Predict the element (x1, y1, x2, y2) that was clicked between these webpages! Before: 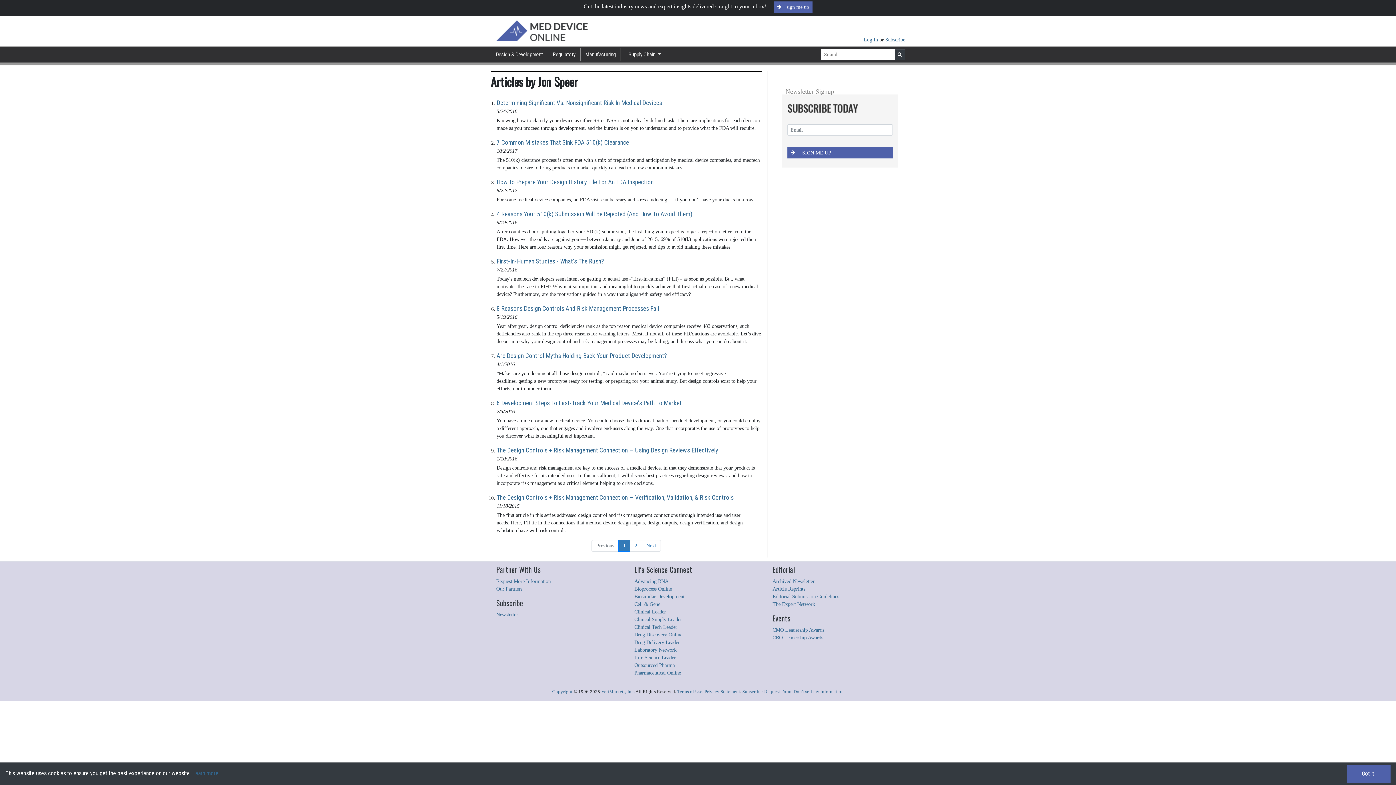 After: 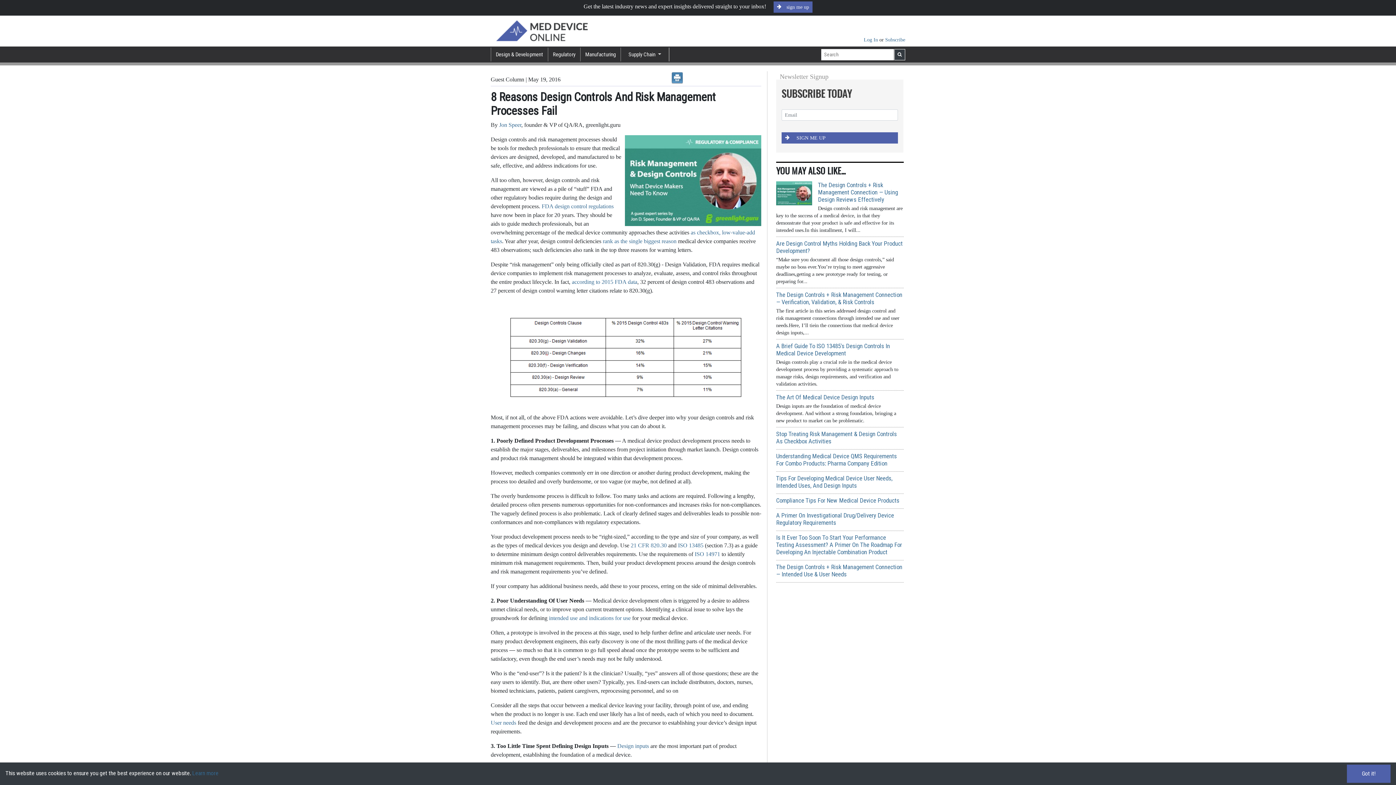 Action: bbox: (496, 304, 761, 313) label: 8 Reasons Design Controls And Risk Management Processes Fail